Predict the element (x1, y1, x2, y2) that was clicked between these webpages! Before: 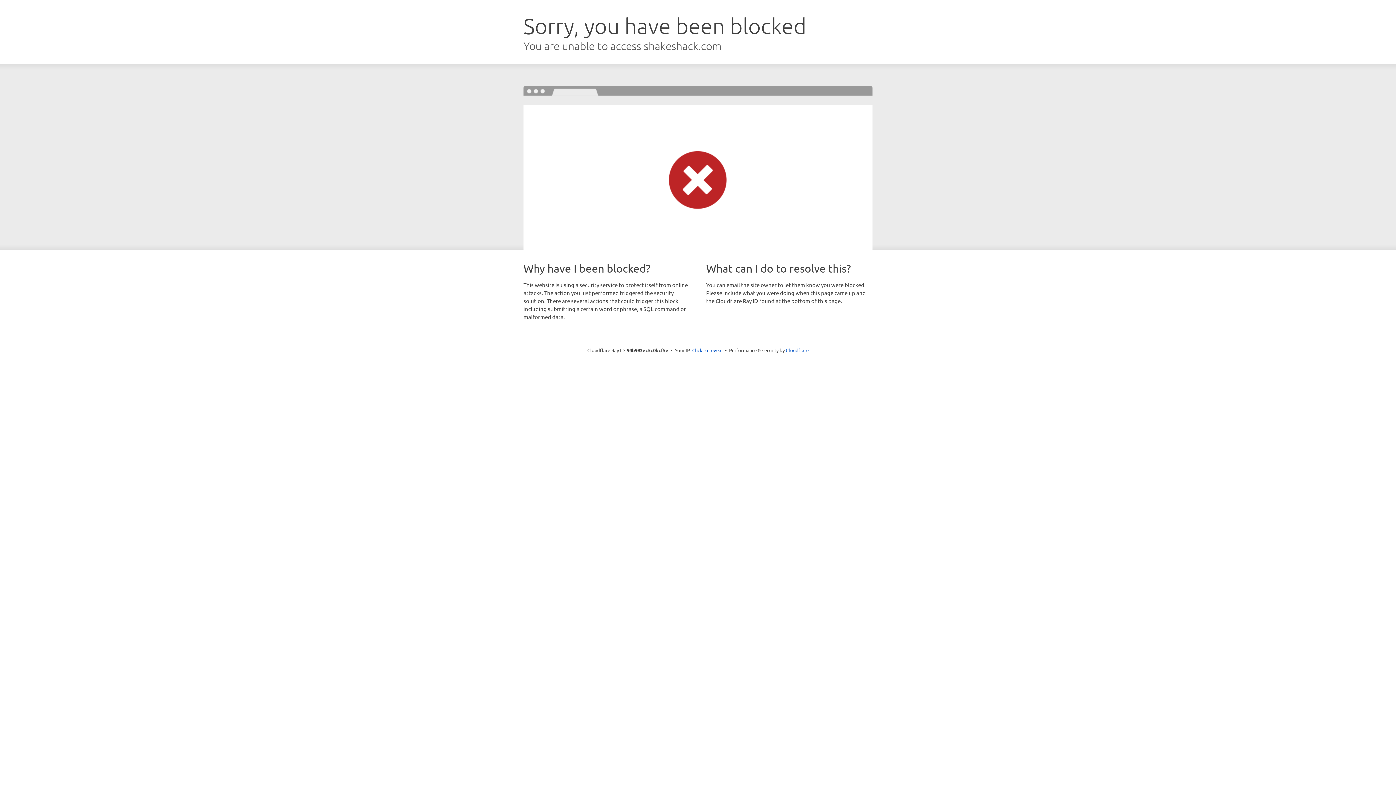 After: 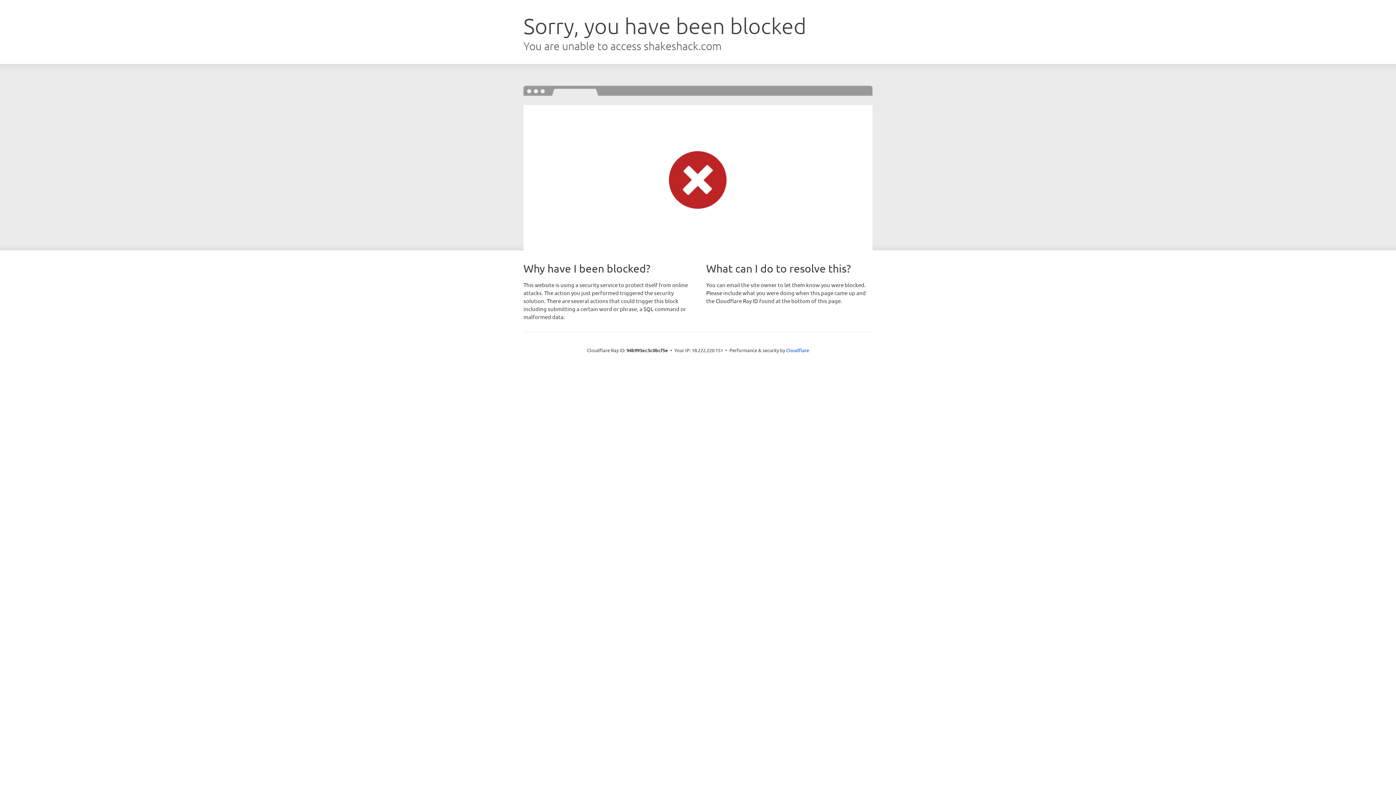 Action: bbox: (692, 346, 722, 353) label: Click to reveal